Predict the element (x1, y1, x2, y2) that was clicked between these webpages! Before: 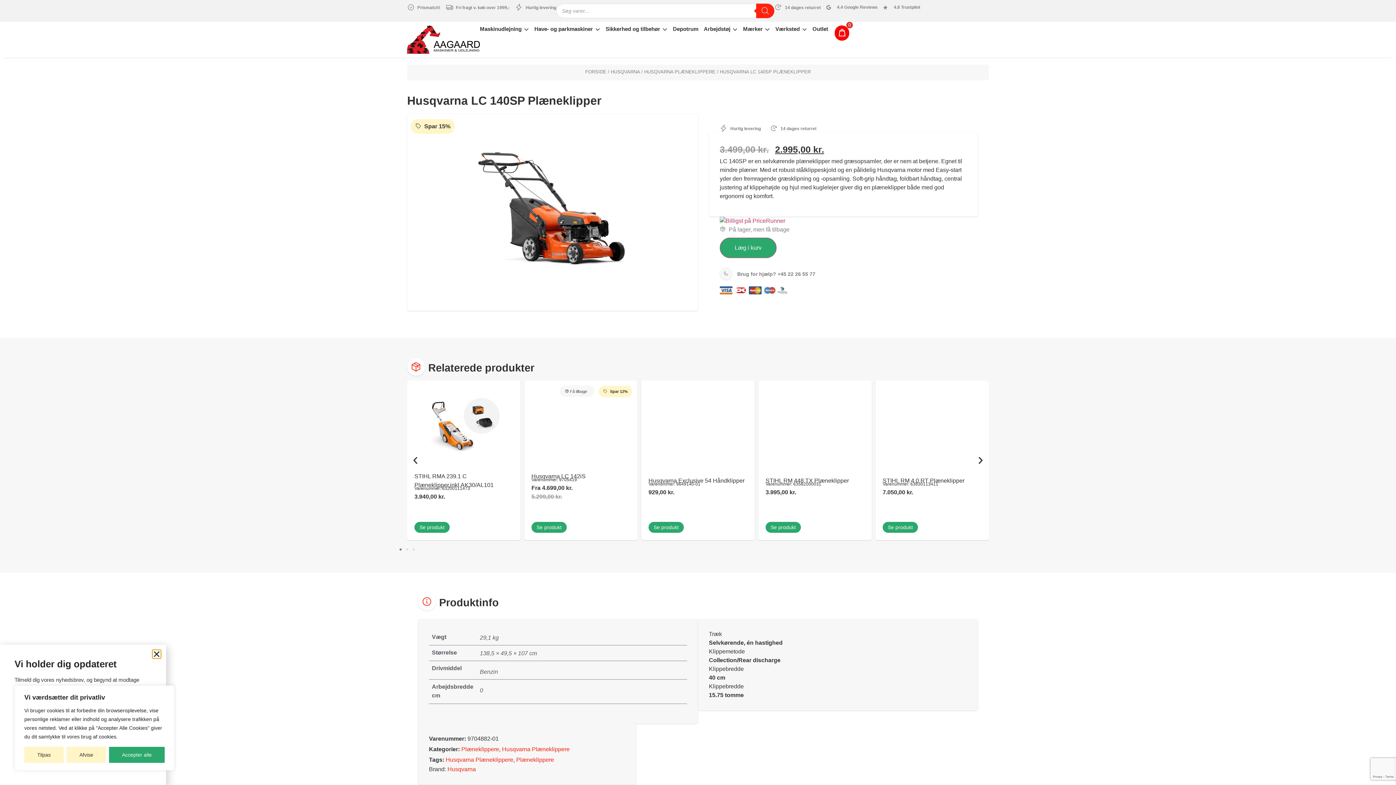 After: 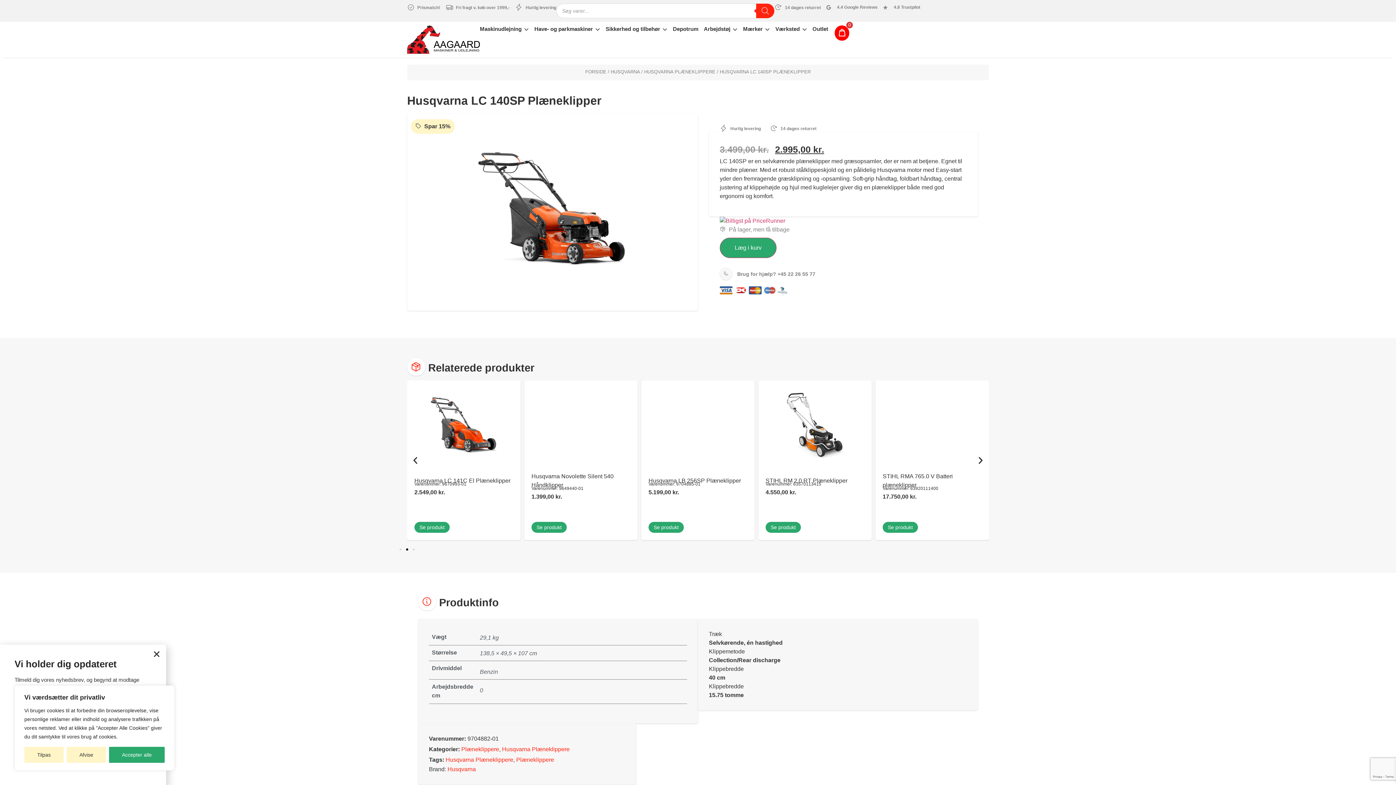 Action: bbox: (406, 548, 408, 551) label: Go to slide 2